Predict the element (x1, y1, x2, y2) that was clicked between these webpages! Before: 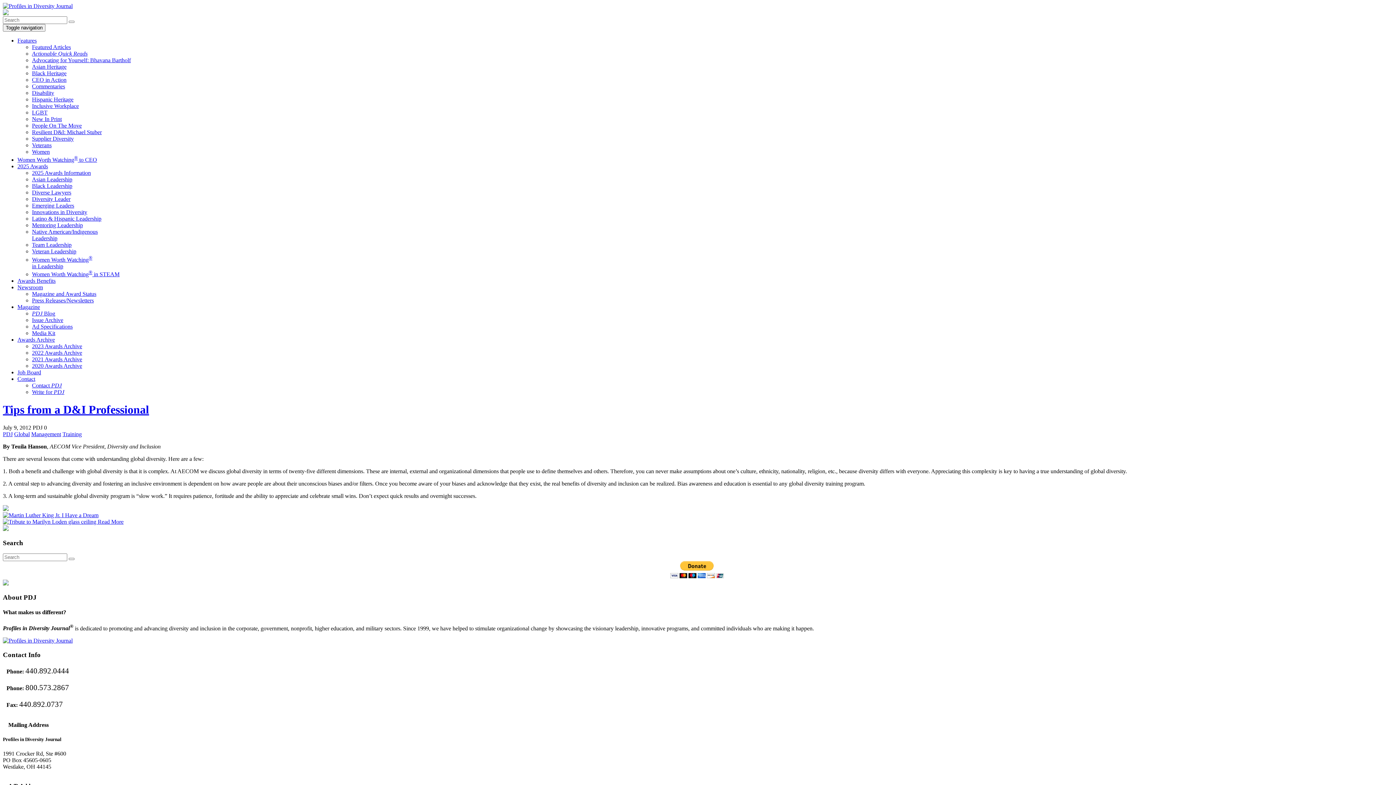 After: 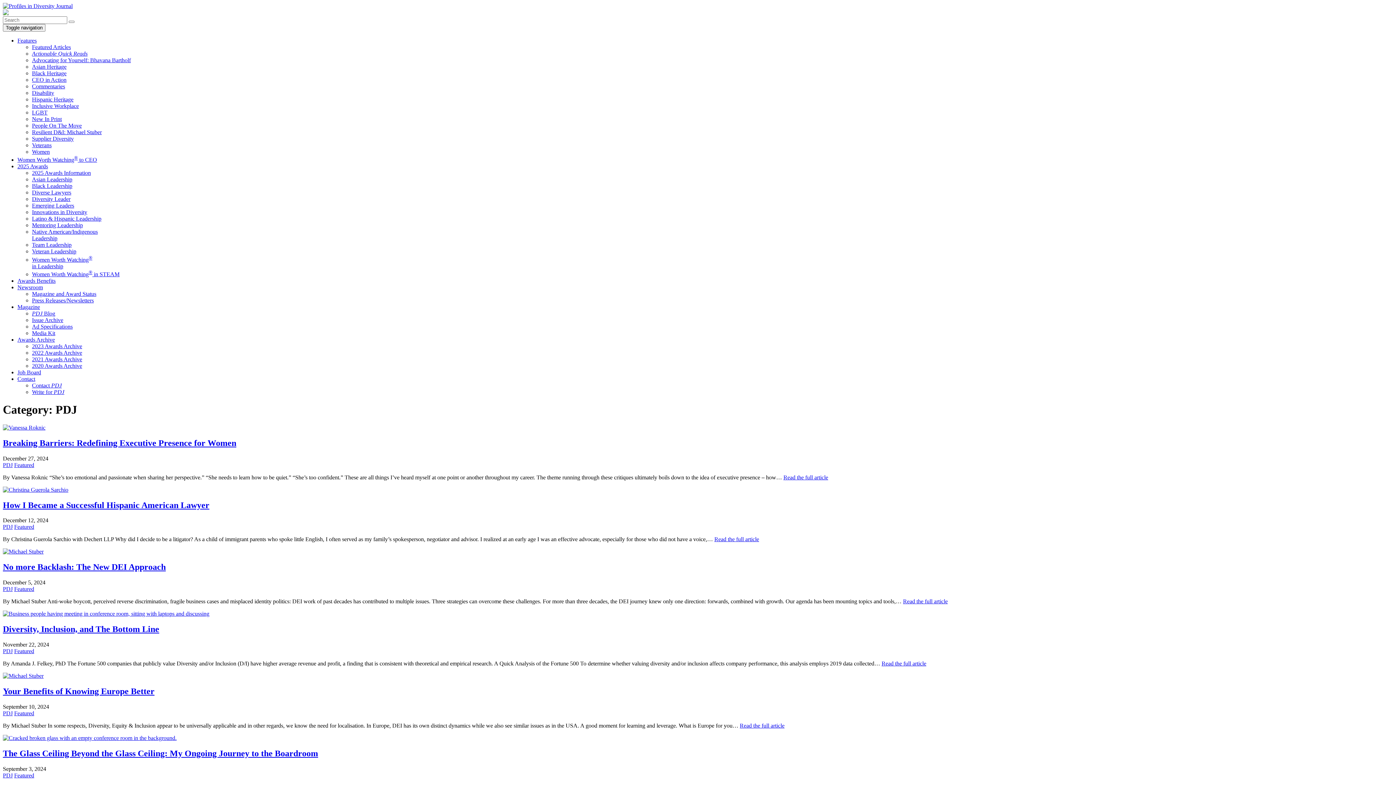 Action: bbox: (32, 310, 55, 316) label: PDJ Blog